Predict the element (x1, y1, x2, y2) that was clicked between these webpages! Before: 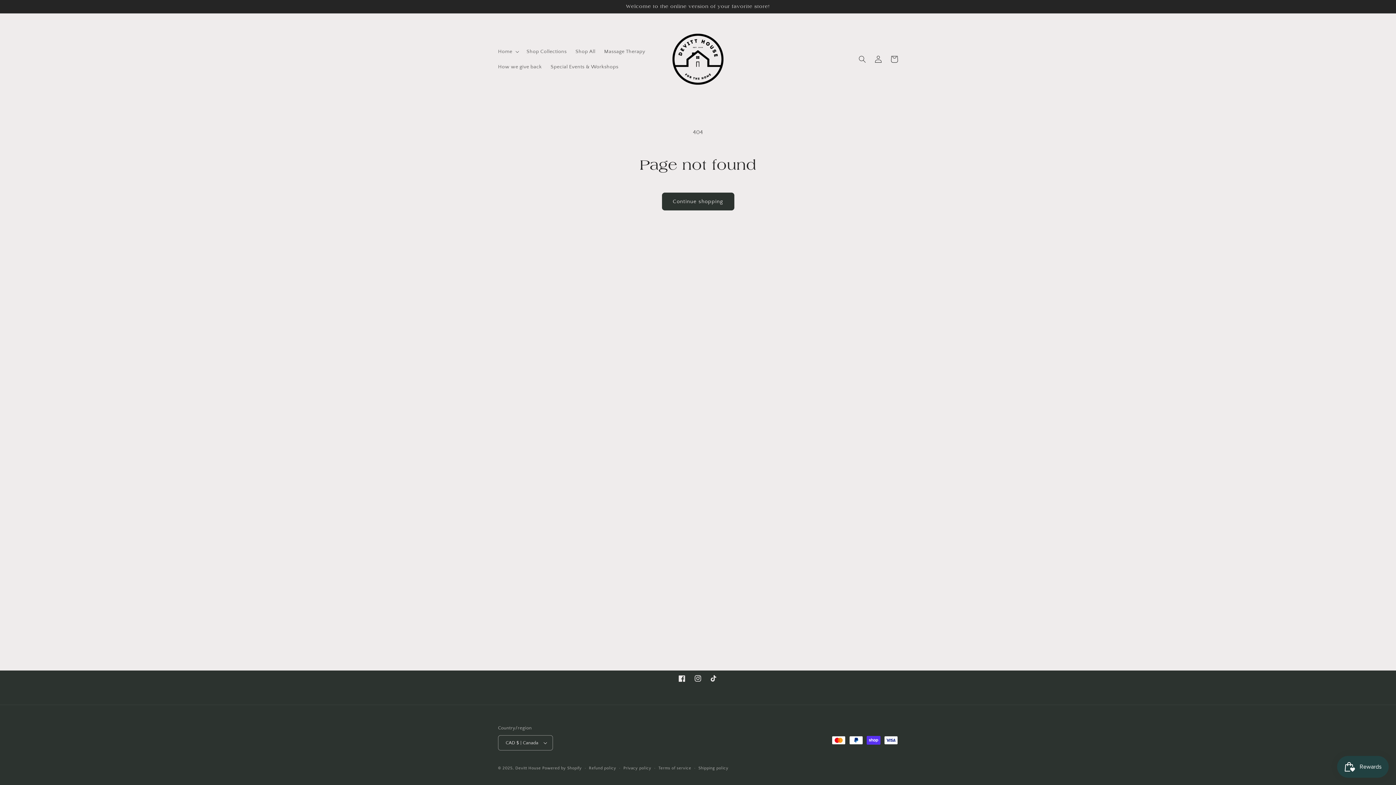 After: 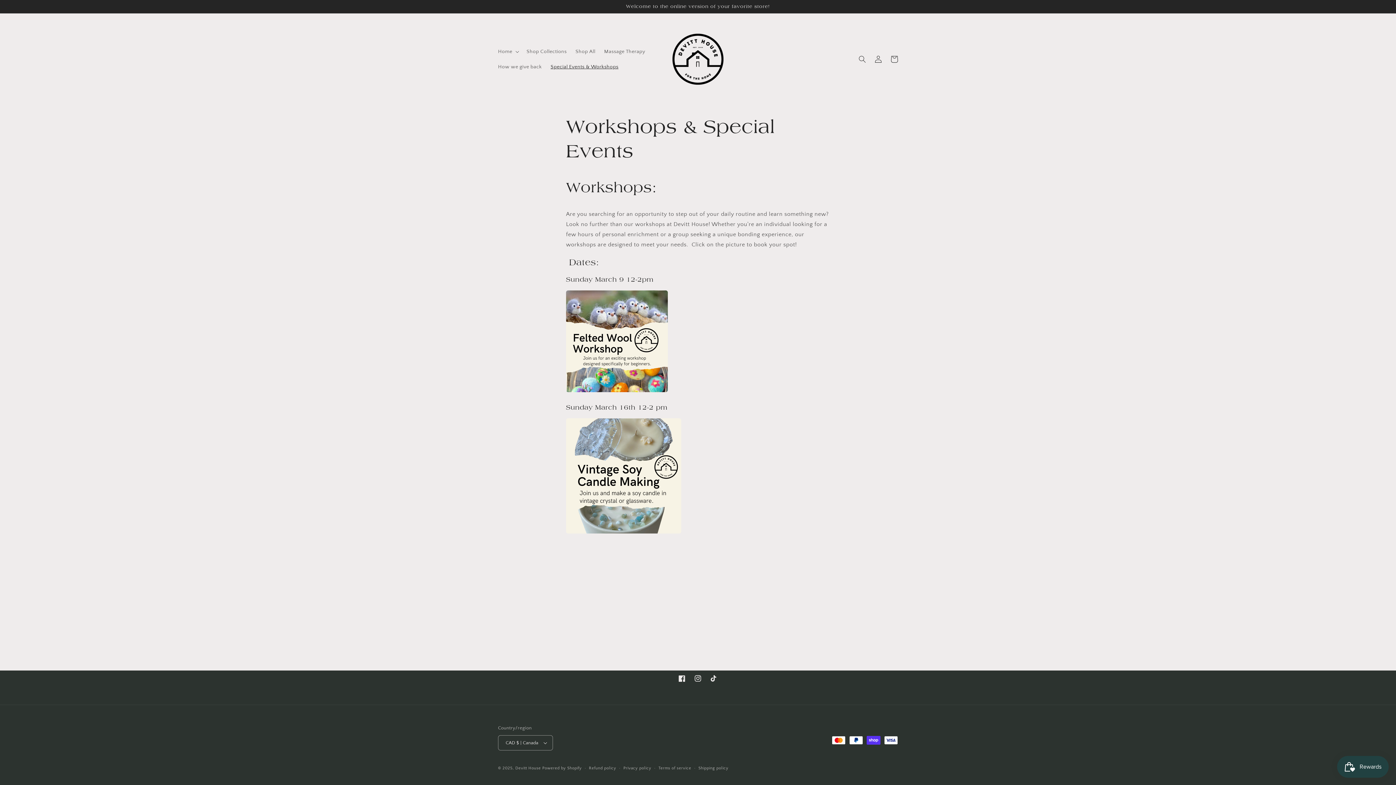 Action: bbox: (546, 59, 622, 74) label: Special Events & Workshops